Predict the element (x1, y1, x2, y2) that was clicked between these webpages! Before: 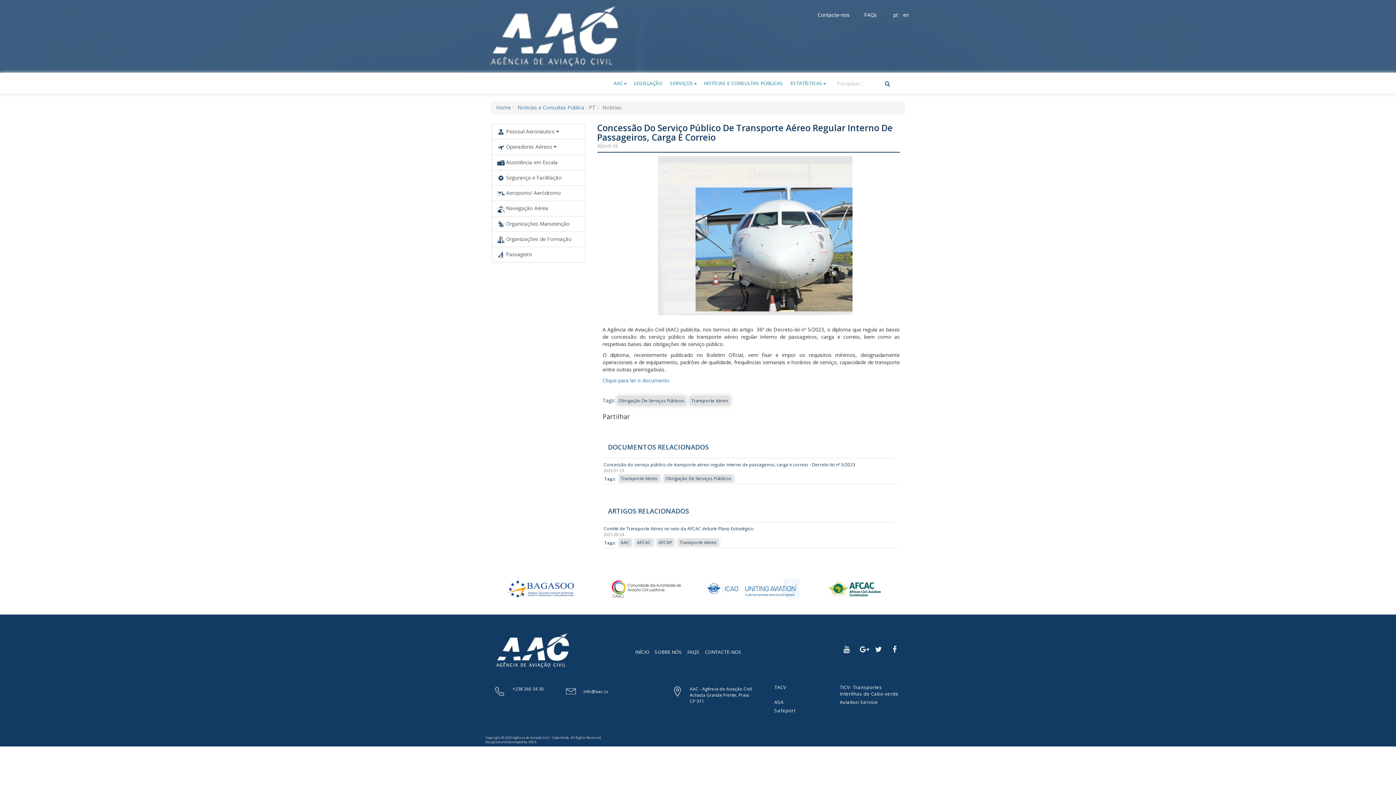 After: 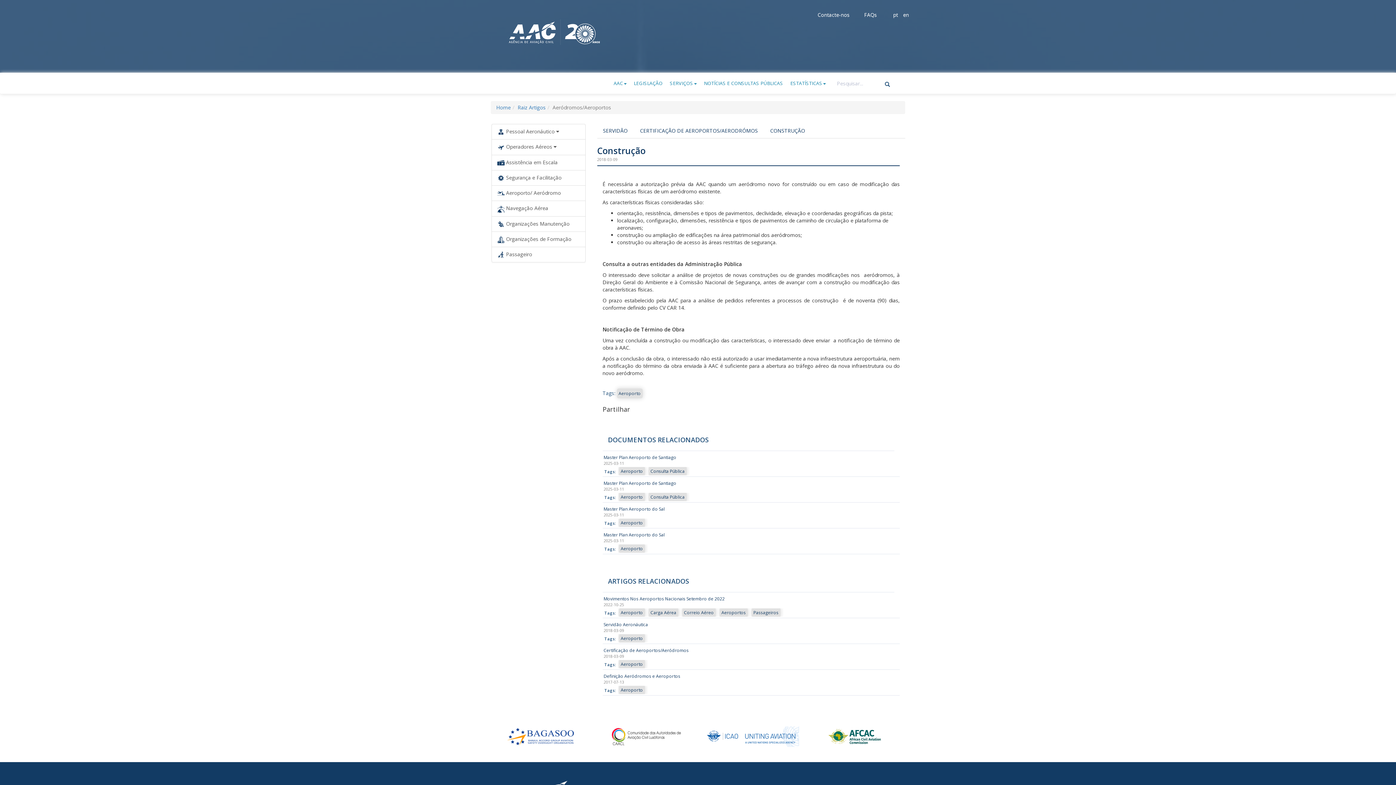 Action: label:  Aeroporto/ Aeródromo bbox: (491, 185, 585, 201)